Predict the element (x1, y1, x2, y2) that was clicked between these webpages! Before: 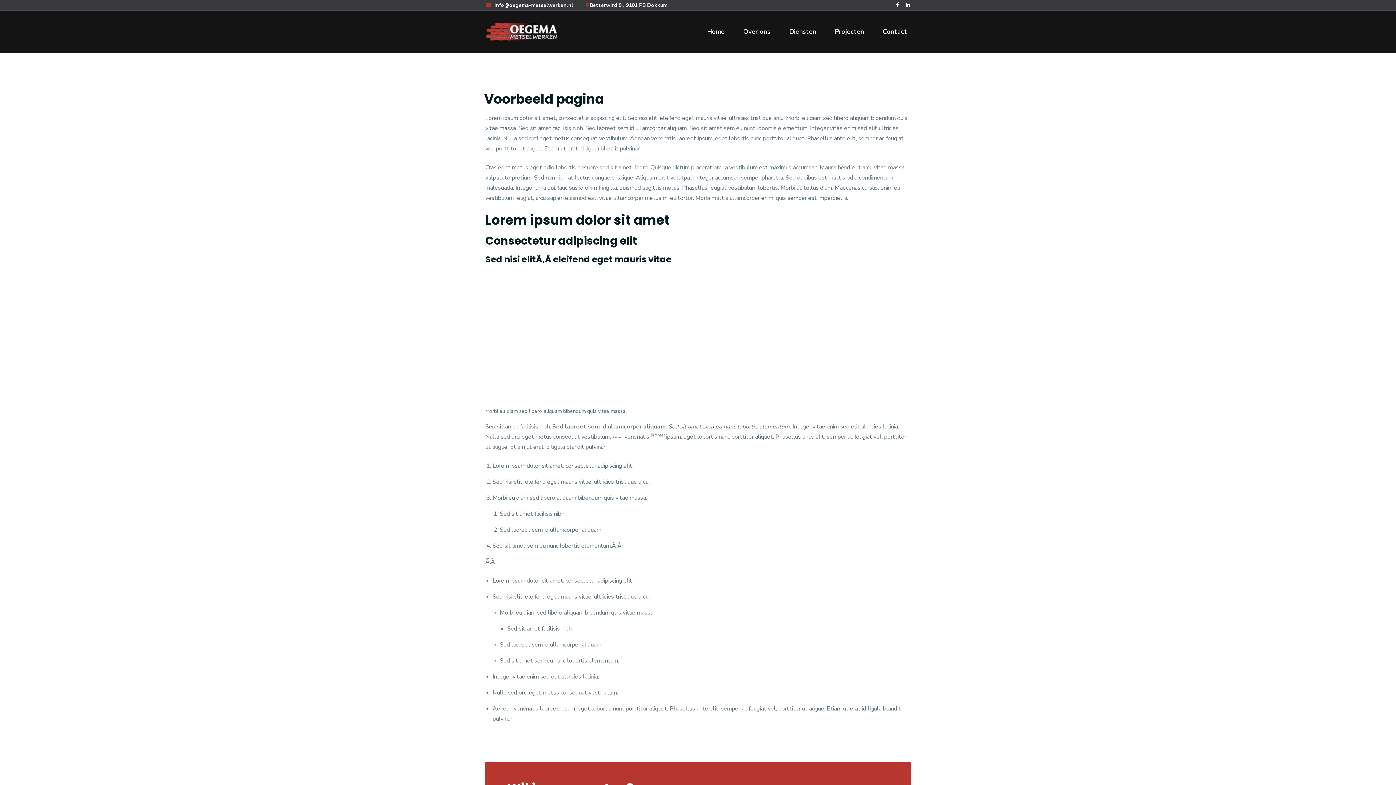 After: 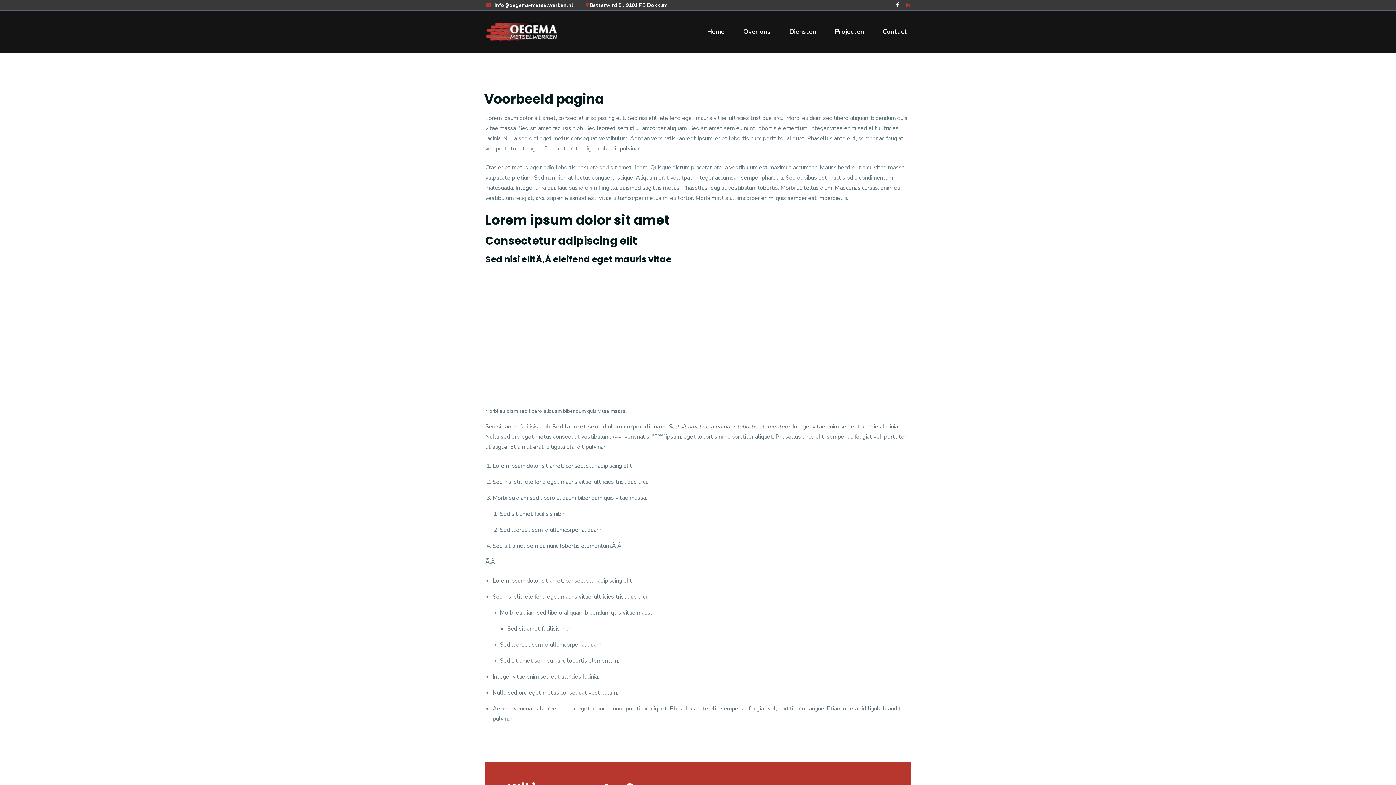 Action: bbox: (905, 1, 910, 8)